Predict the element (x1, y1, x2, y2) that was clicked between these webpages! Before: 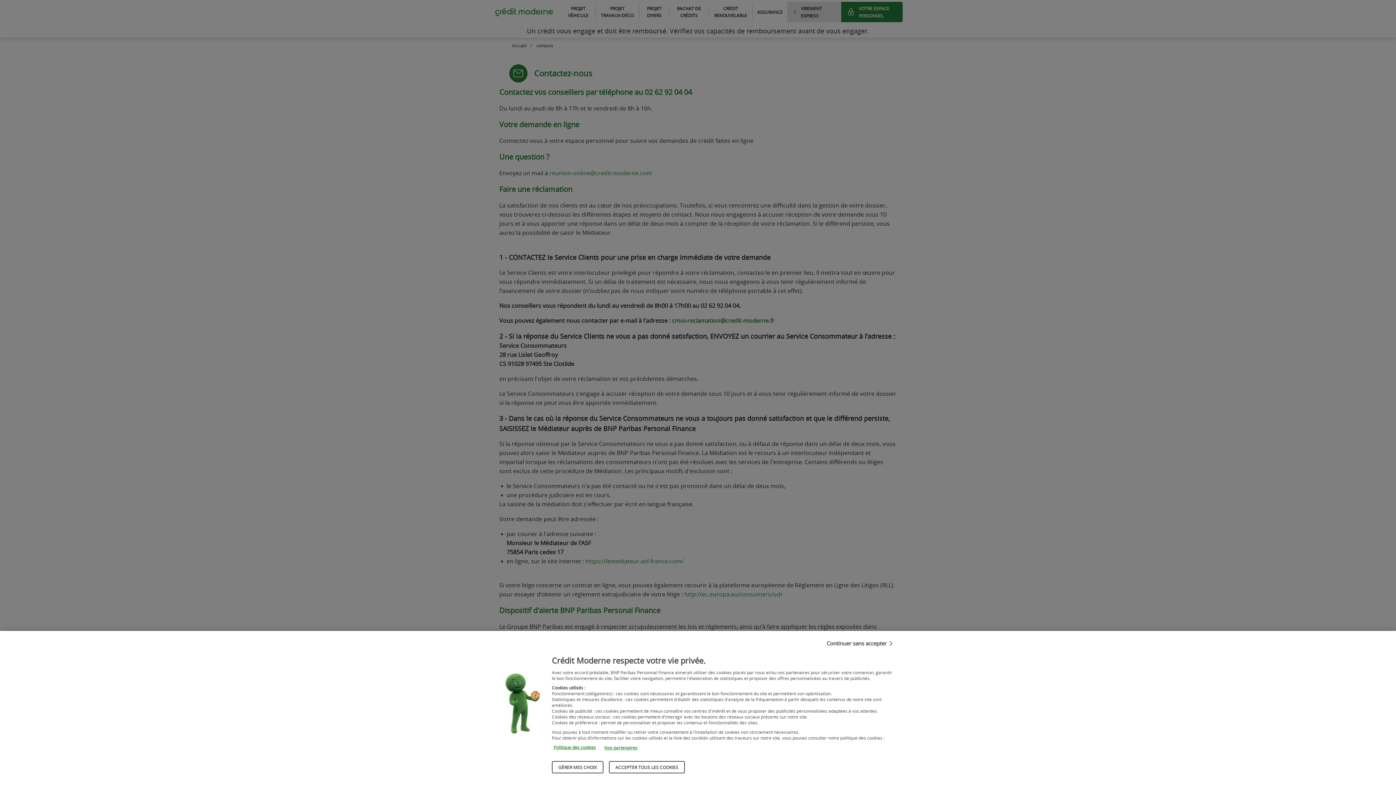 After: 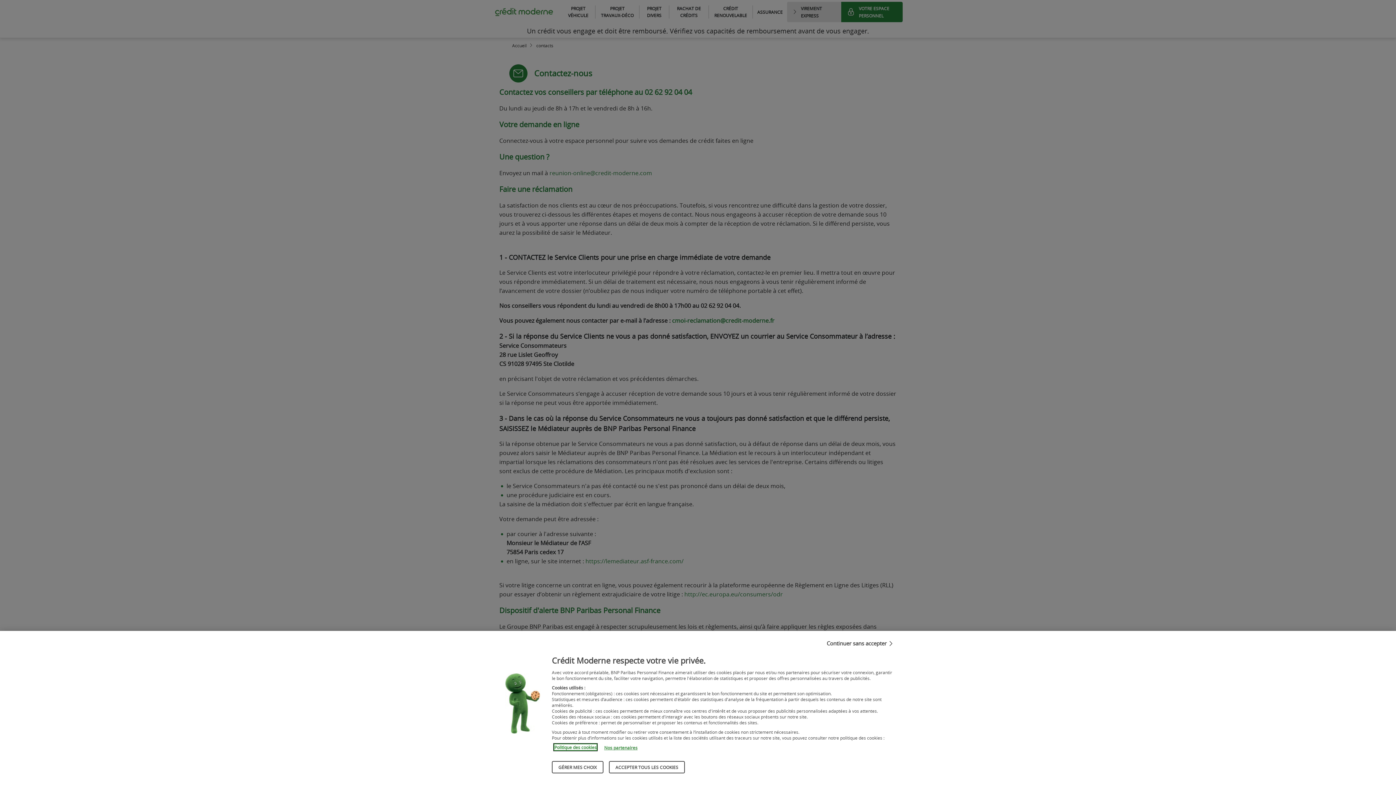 Action: label: Pour en savoir plus sur la protection de votre vie privée, s'ouvre dans un nouvel onglet bbox: (553, 744, 596, 750)